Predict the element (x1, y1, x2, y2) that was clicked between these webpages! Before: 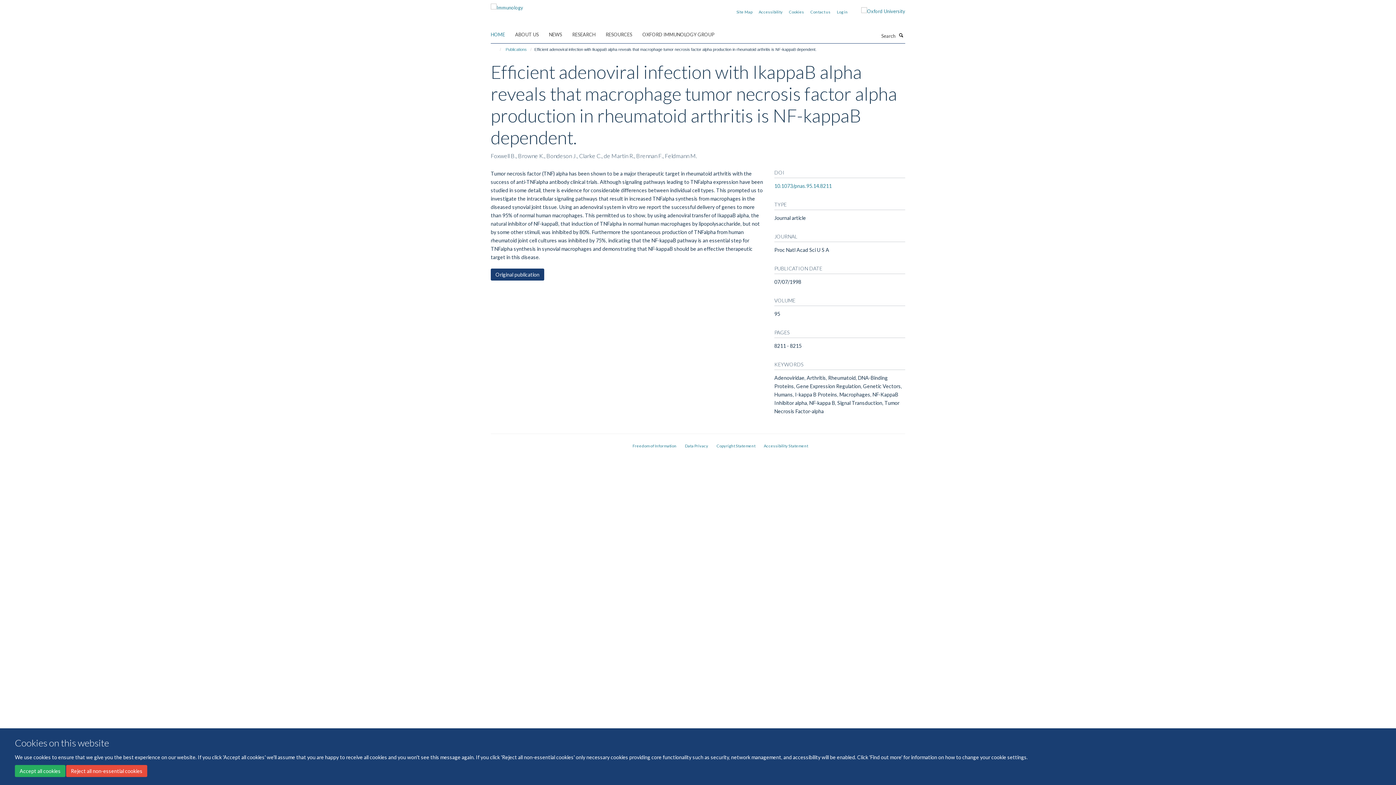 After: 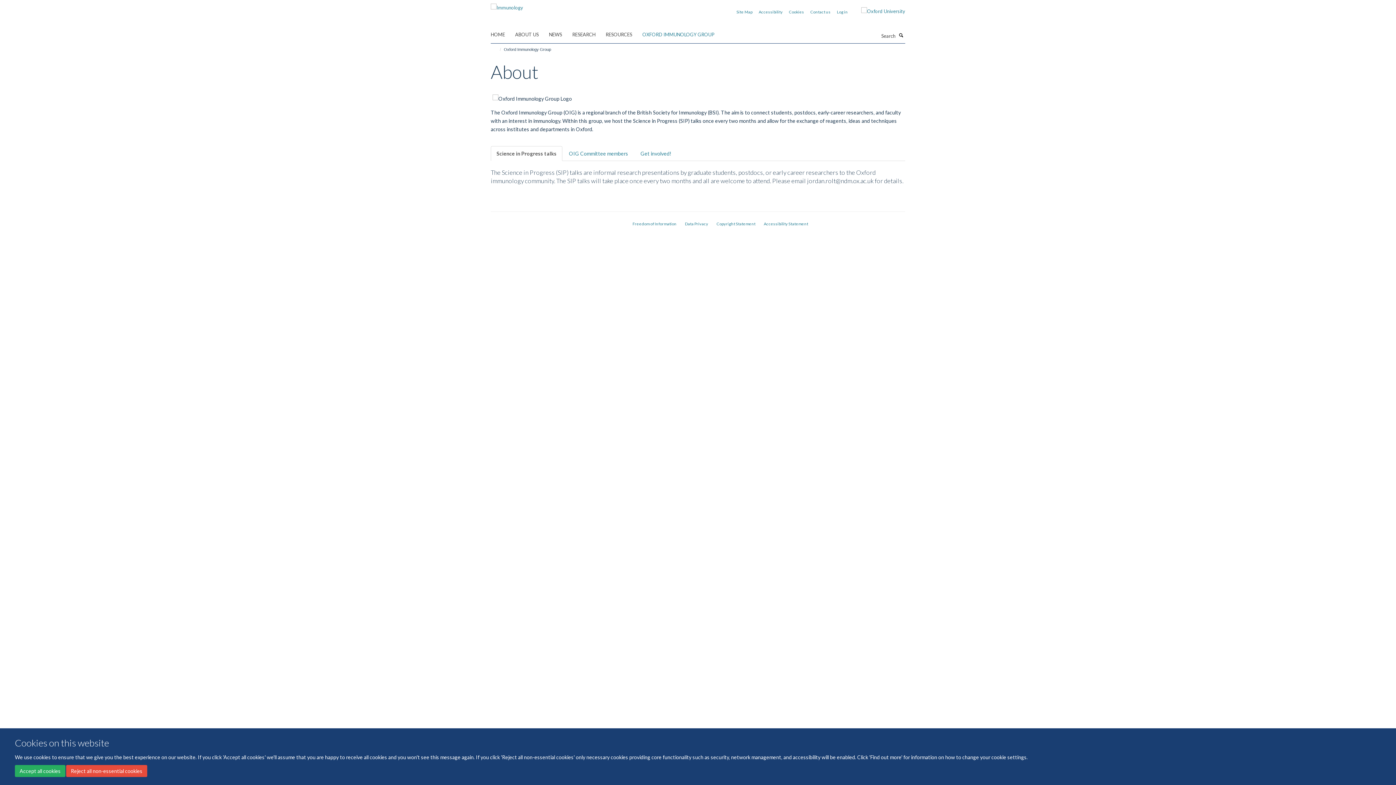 Action: bbox: (642, 29, 723, 40) label: OXFORD IMMUNOLOGY GROUP